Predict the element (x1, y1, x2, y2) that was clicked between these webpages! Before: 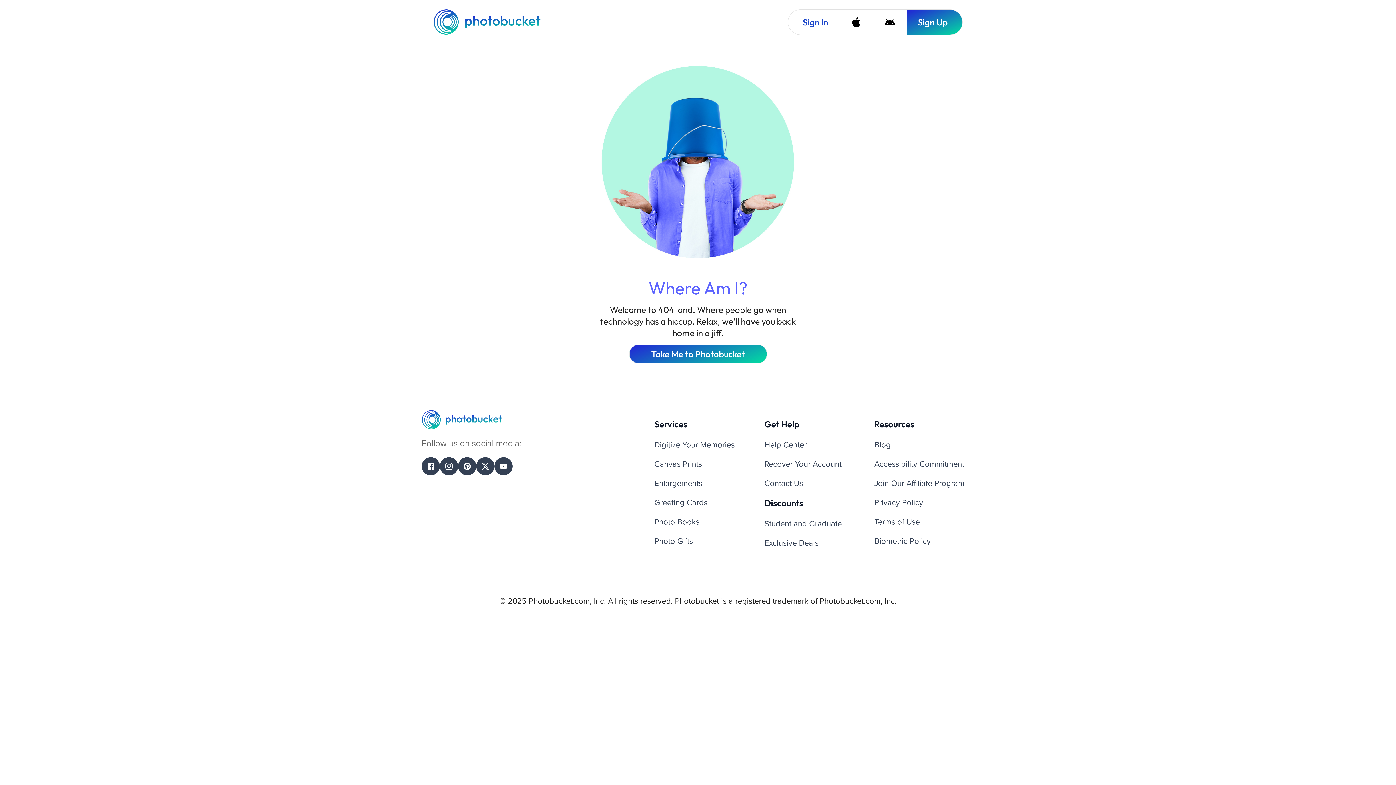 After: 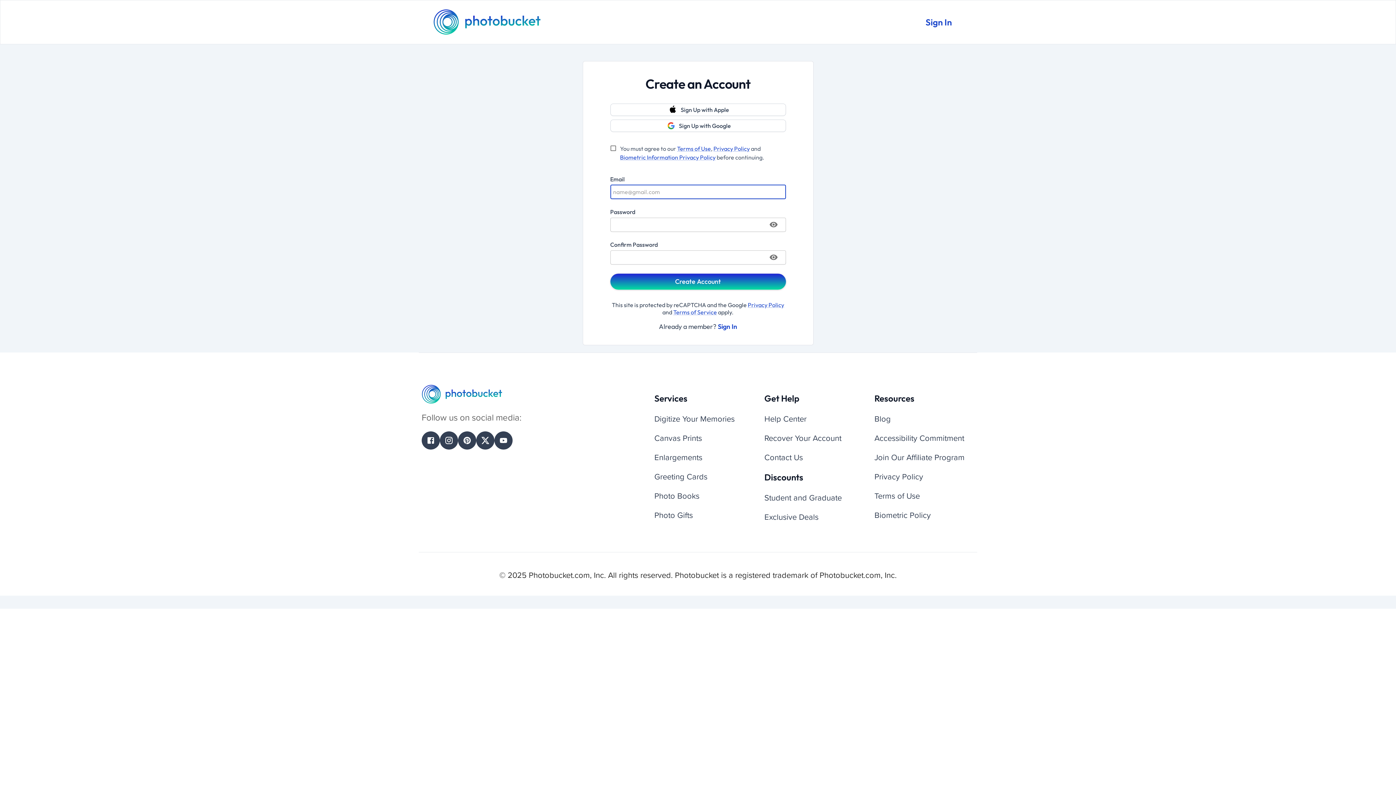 Action: bbox: (906, 9, 962, 34) label: Sign Up